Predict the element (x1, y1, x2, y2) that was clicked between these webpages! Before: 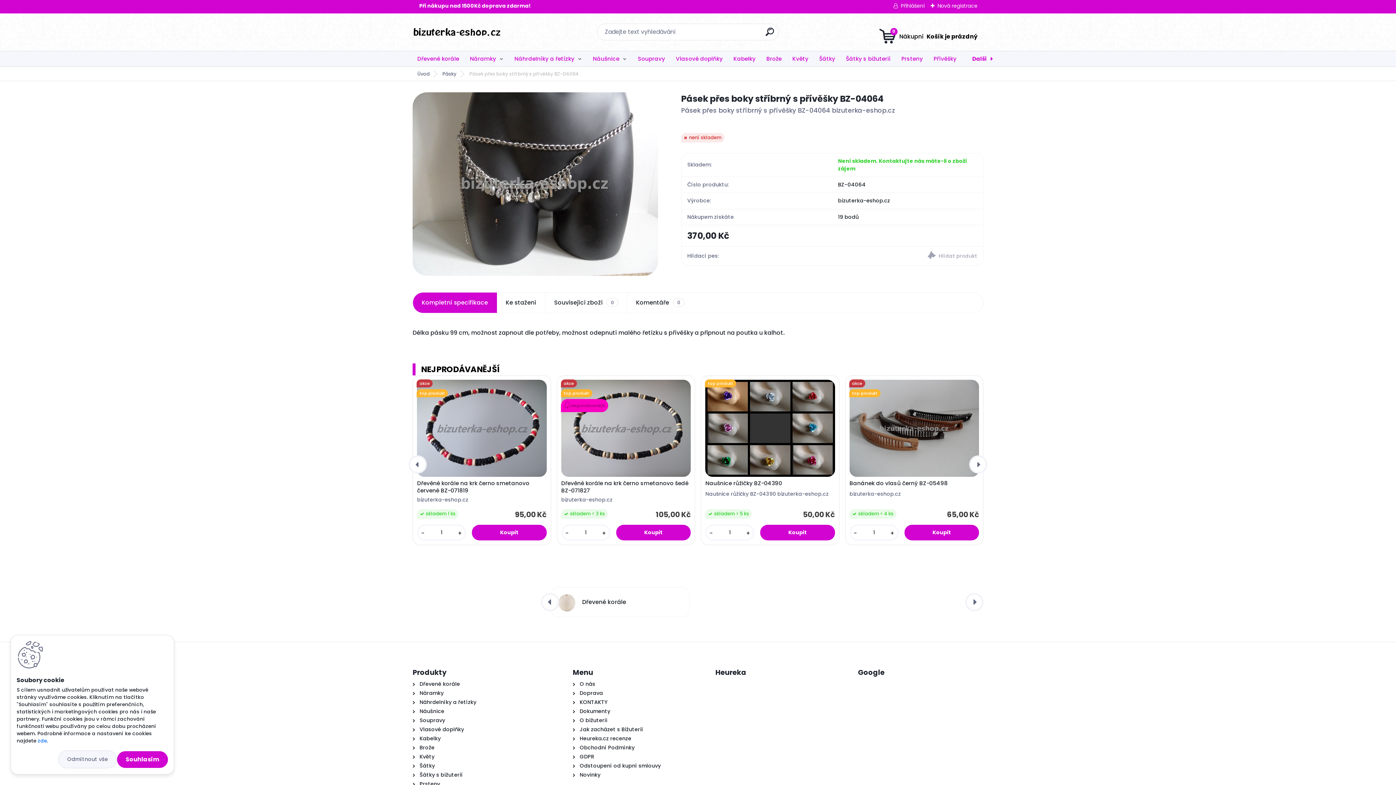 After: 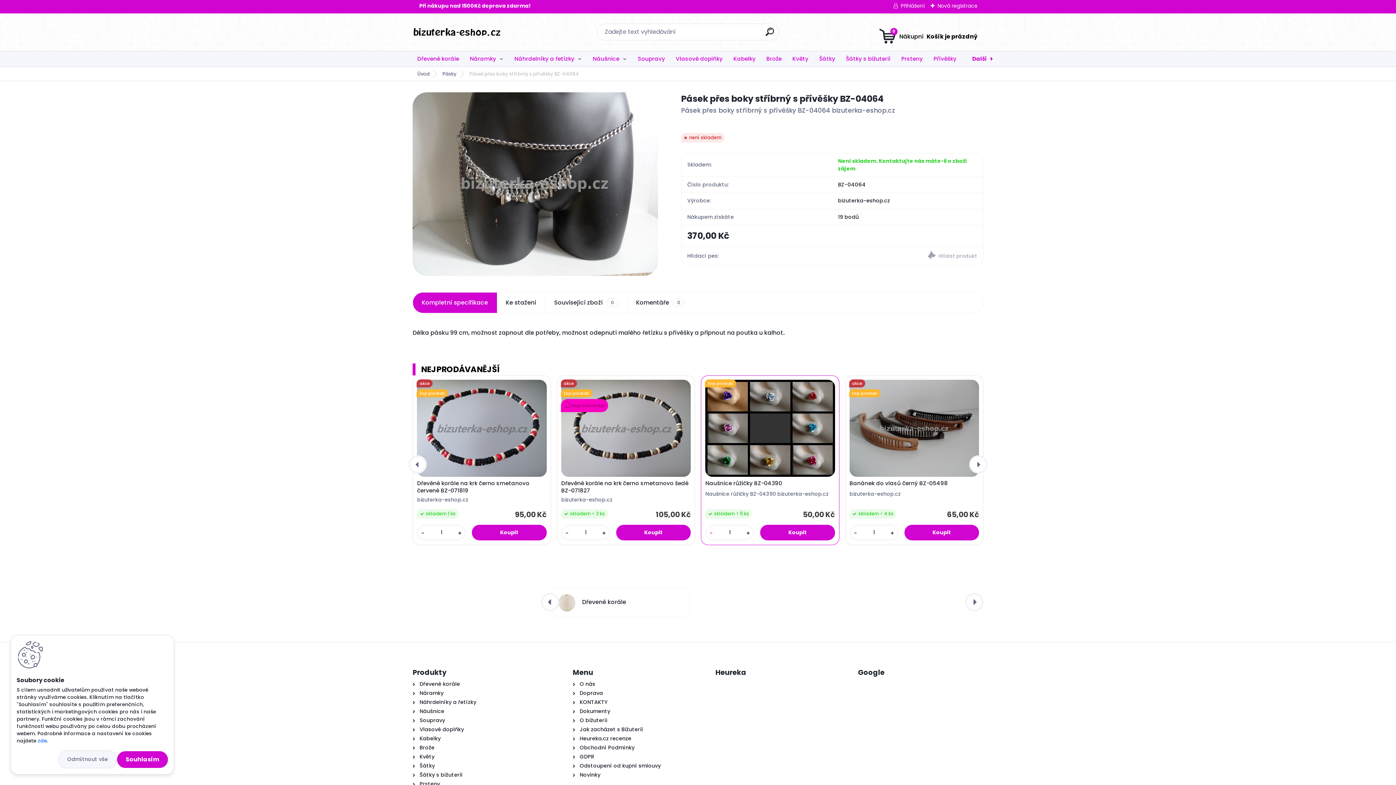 Action: label: - bbox: (706, 529, 715, 538)